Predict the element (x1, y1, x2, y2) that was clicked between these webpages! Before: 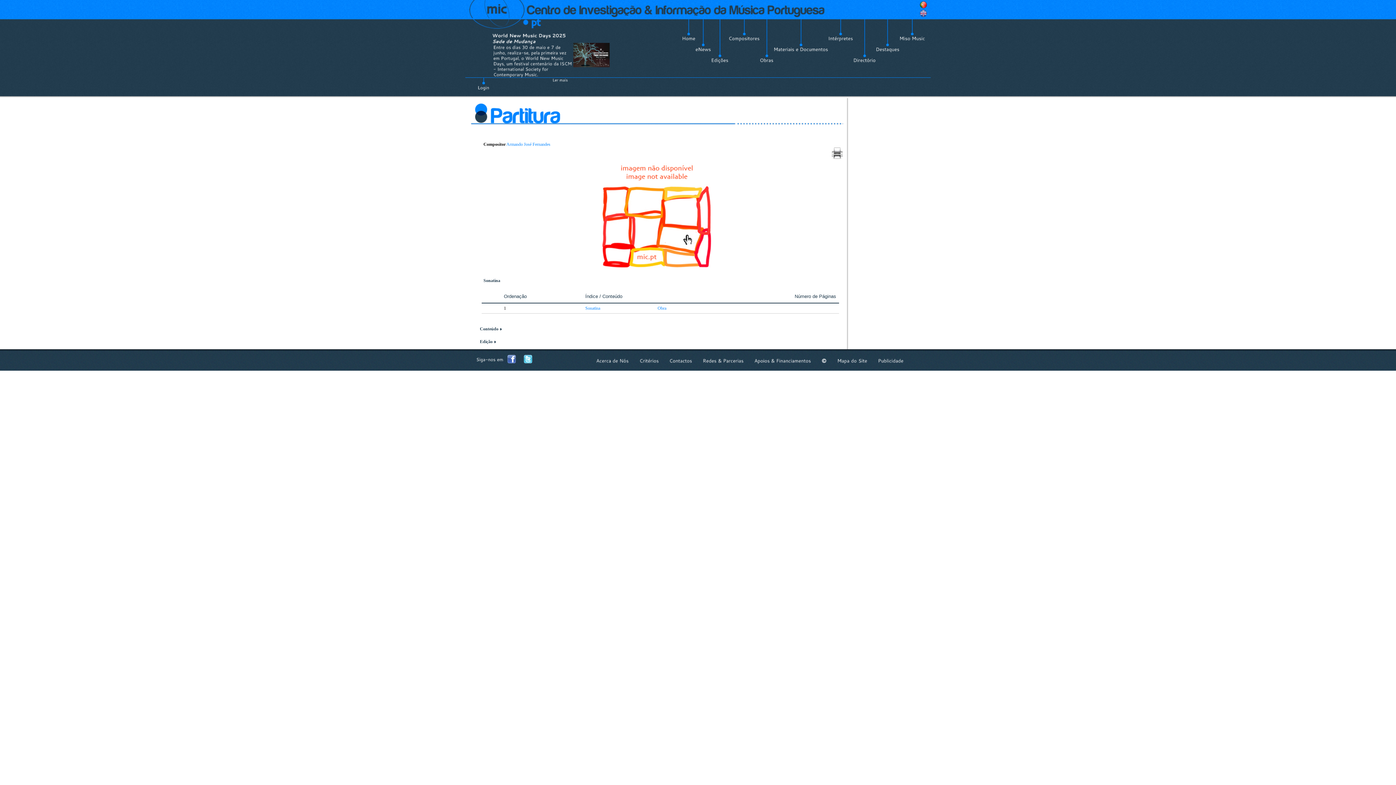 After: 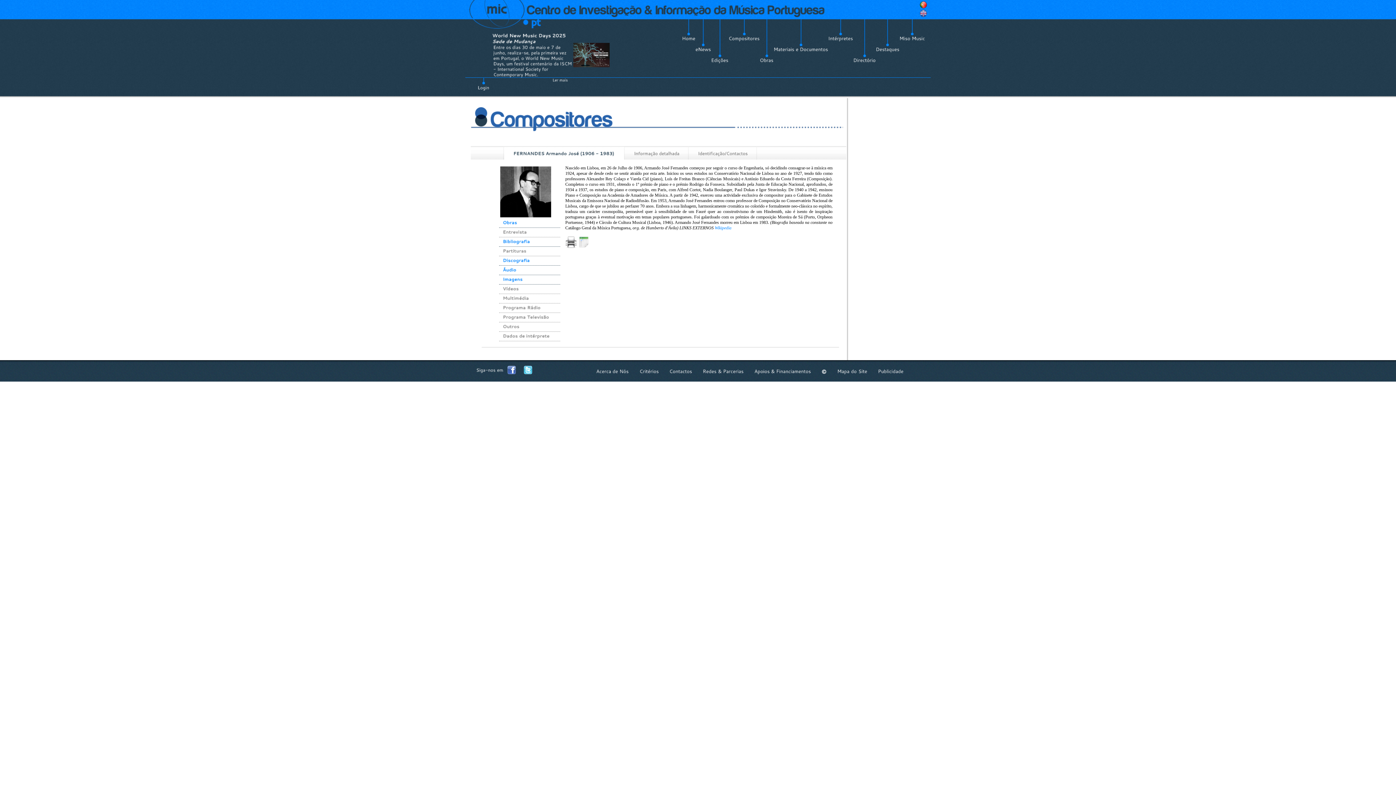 Action: bbox: (506, 141, 550, 147) label: Armando José Fernandes